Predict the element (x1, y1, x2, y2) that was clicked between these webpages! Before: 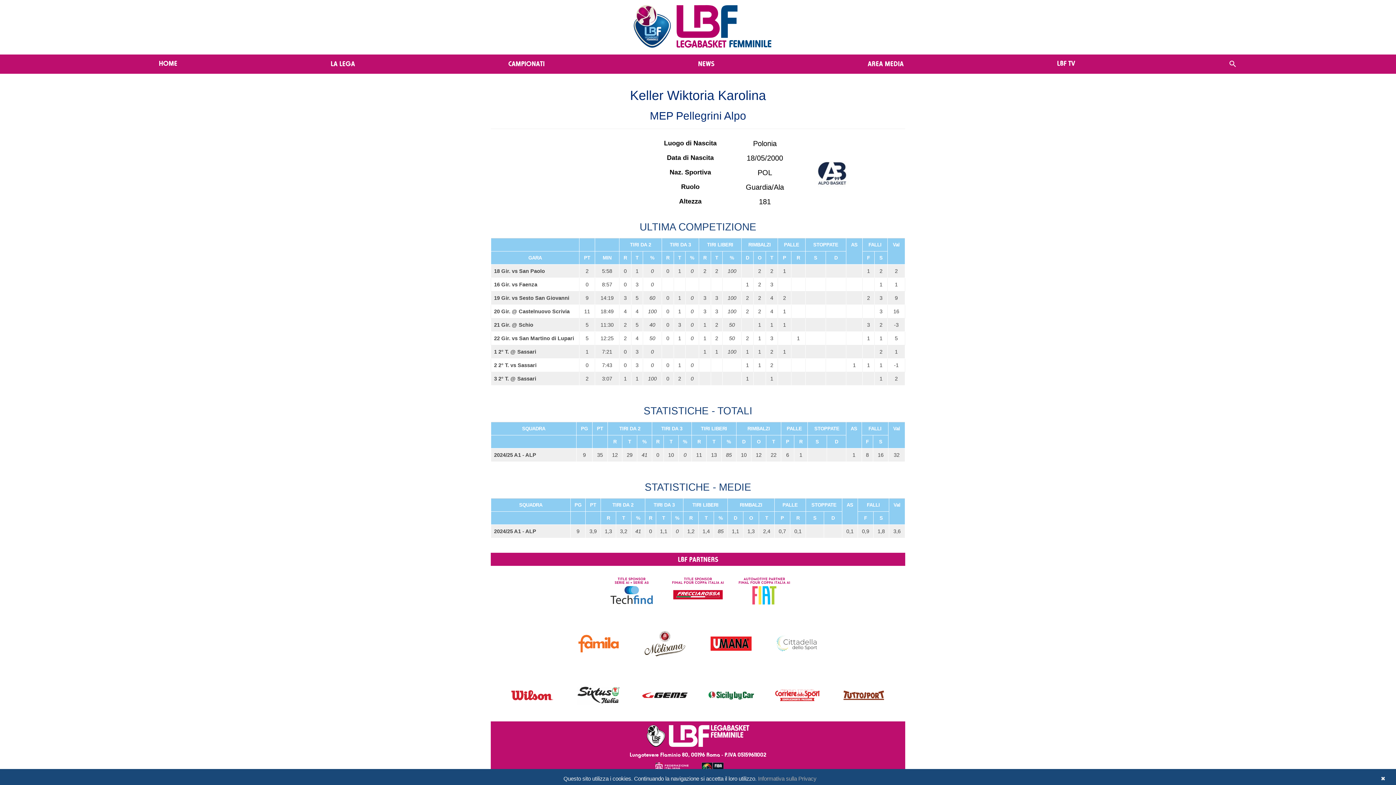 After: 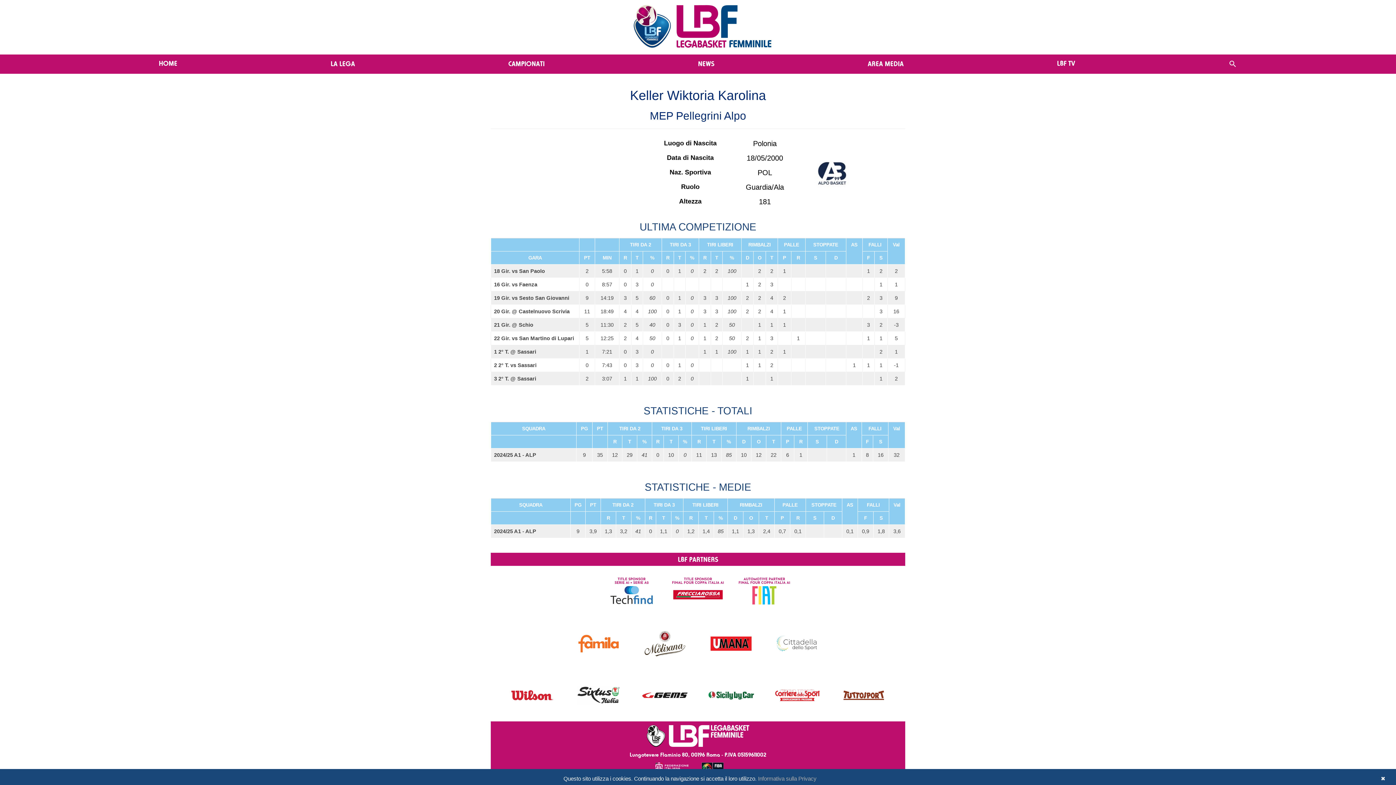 Action: bbox: (834, 692, 892, 698)